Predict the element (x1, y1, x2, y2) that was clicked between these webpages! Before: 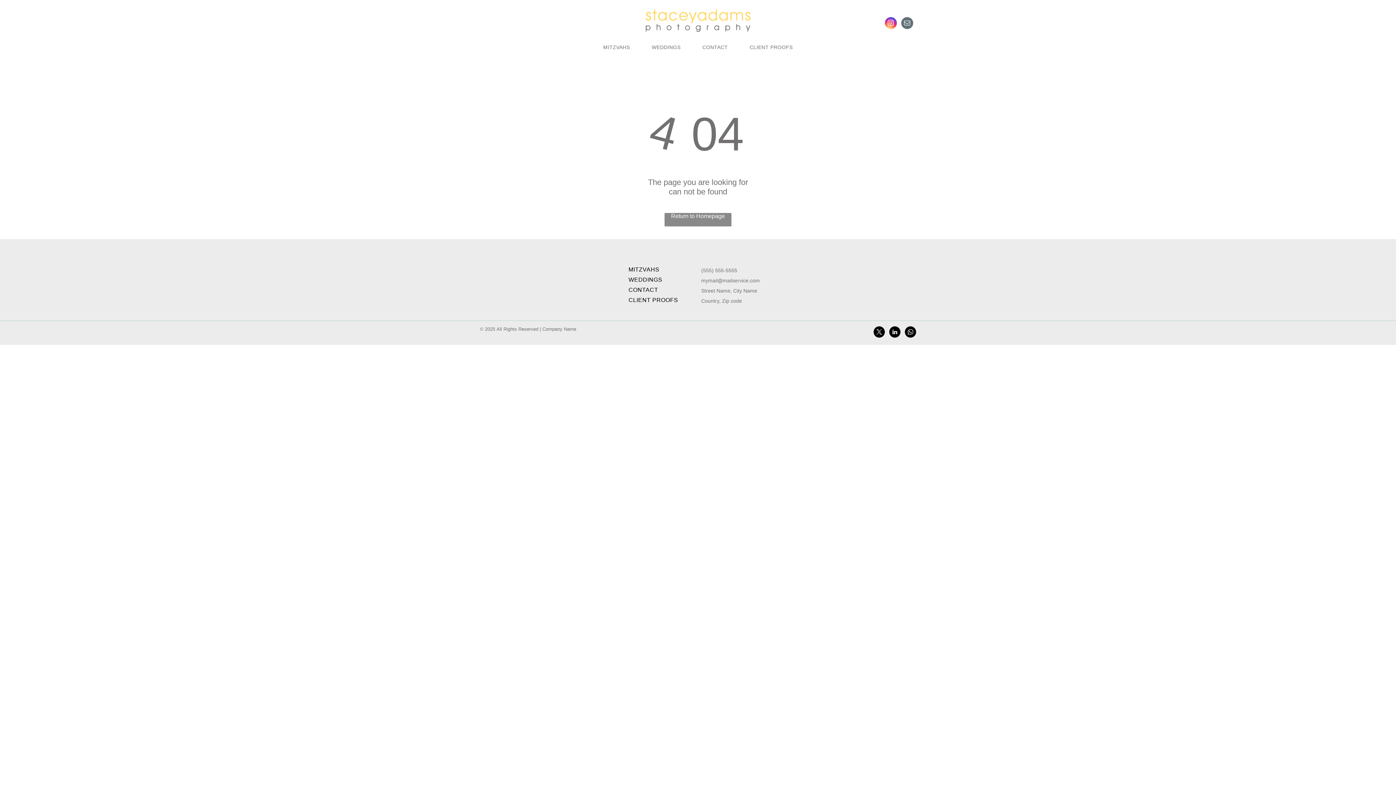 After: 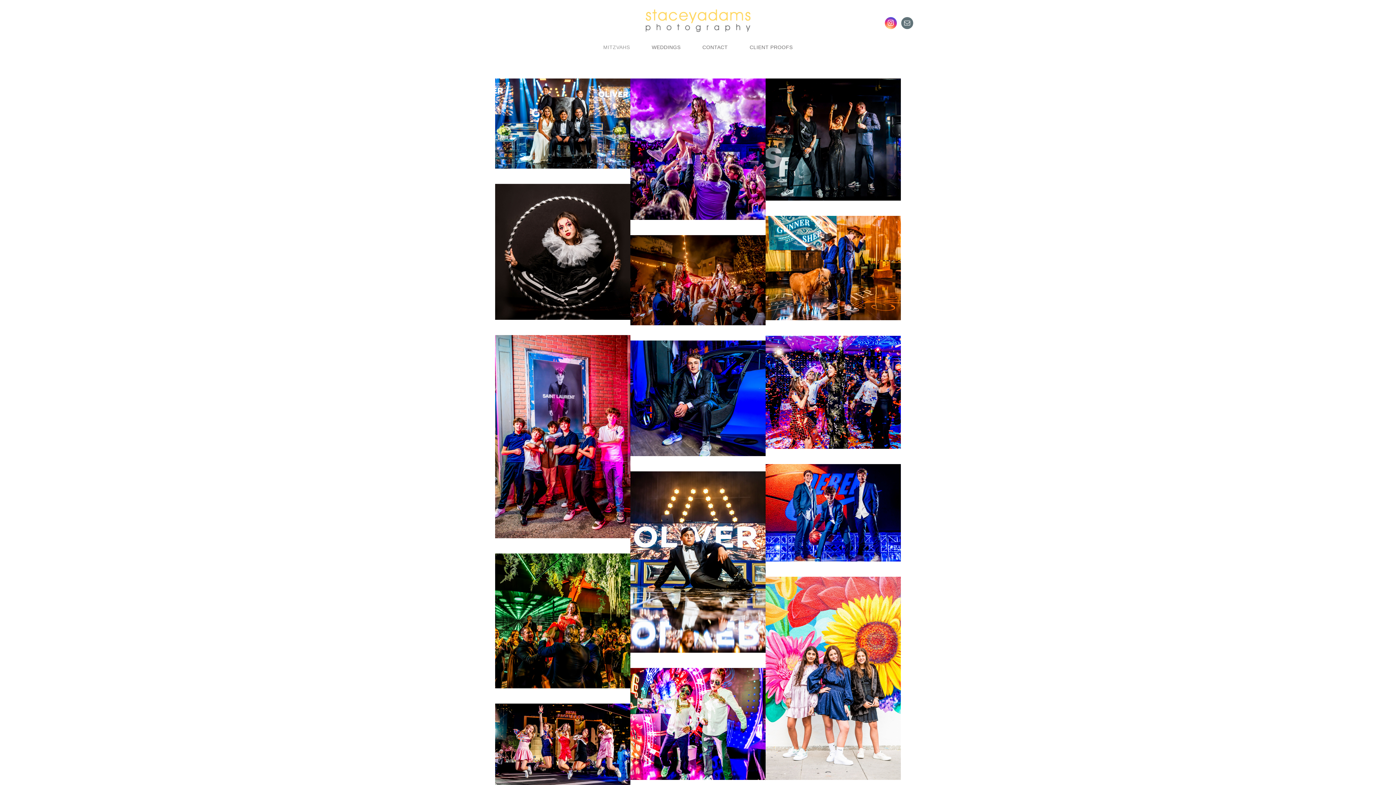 Action: bbox: (628, 264, 694, 274) label: MITZVAHS